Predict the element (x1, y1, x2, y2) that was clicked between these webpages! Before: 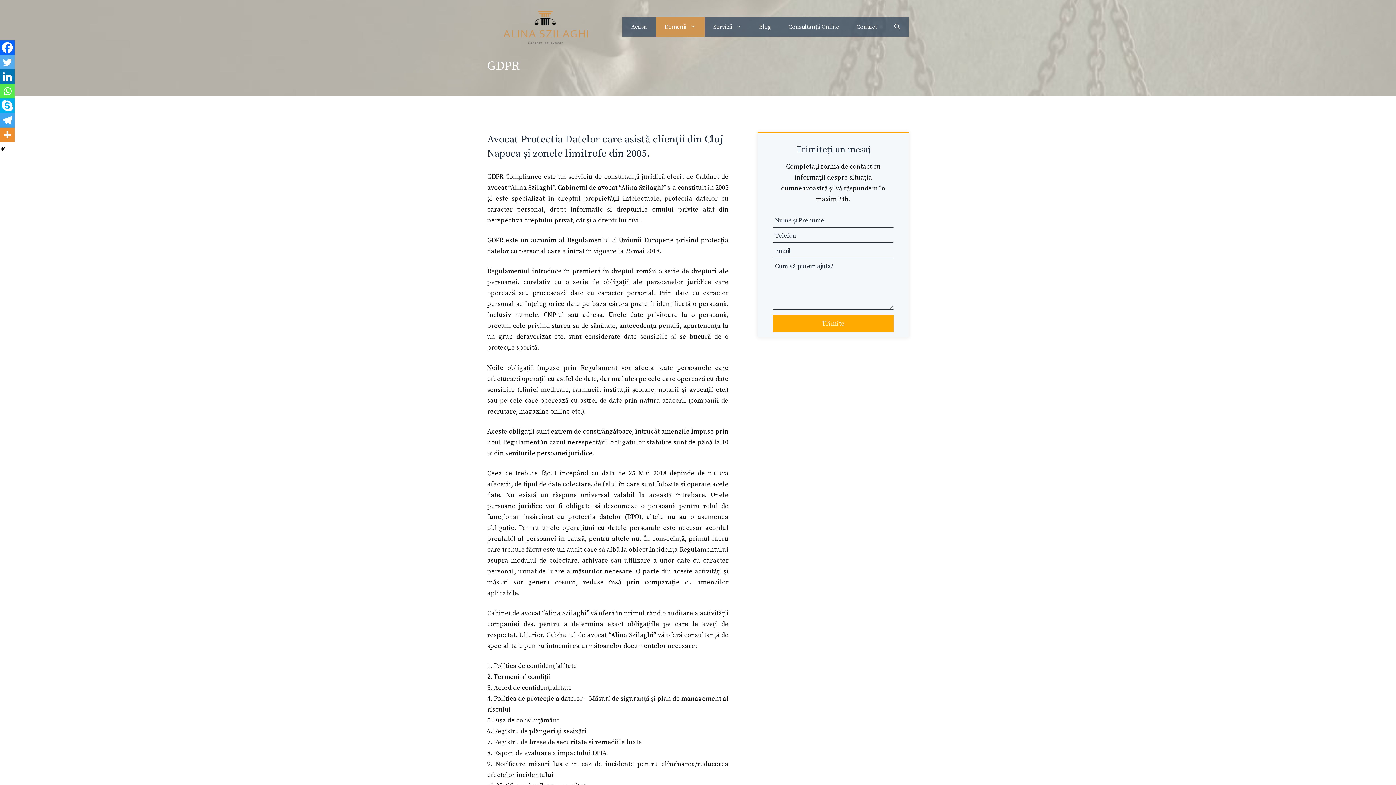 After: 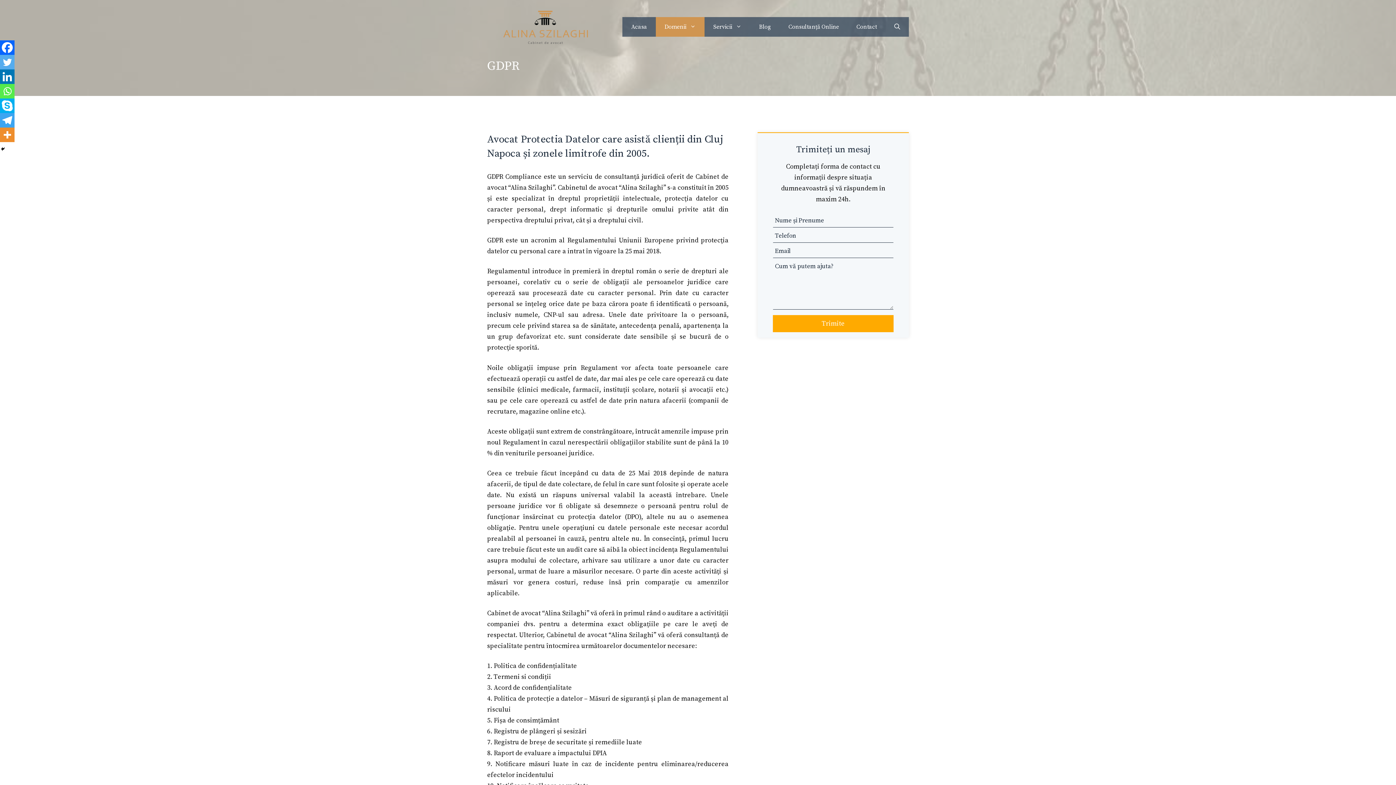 Action: bbox: (0, 40, 14, 54) label: Facebook